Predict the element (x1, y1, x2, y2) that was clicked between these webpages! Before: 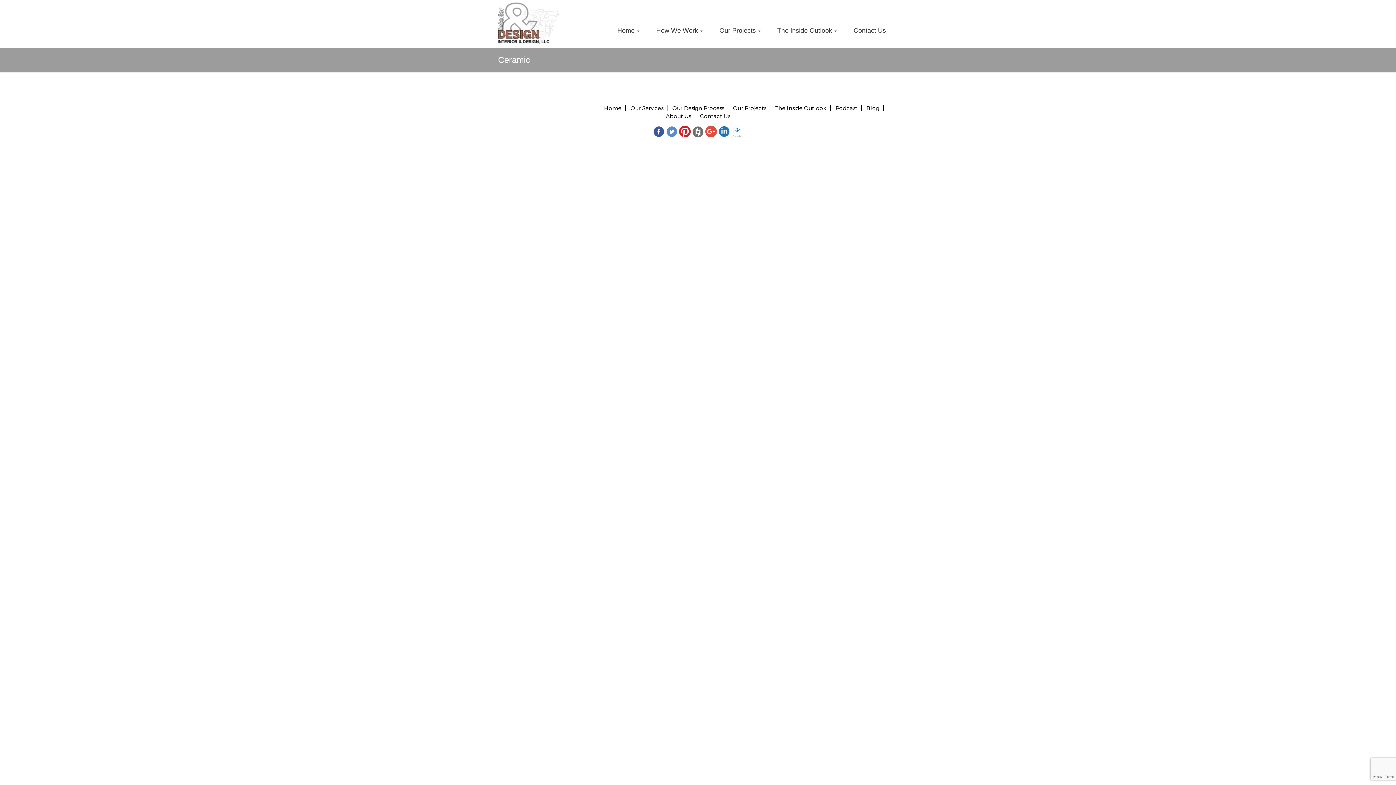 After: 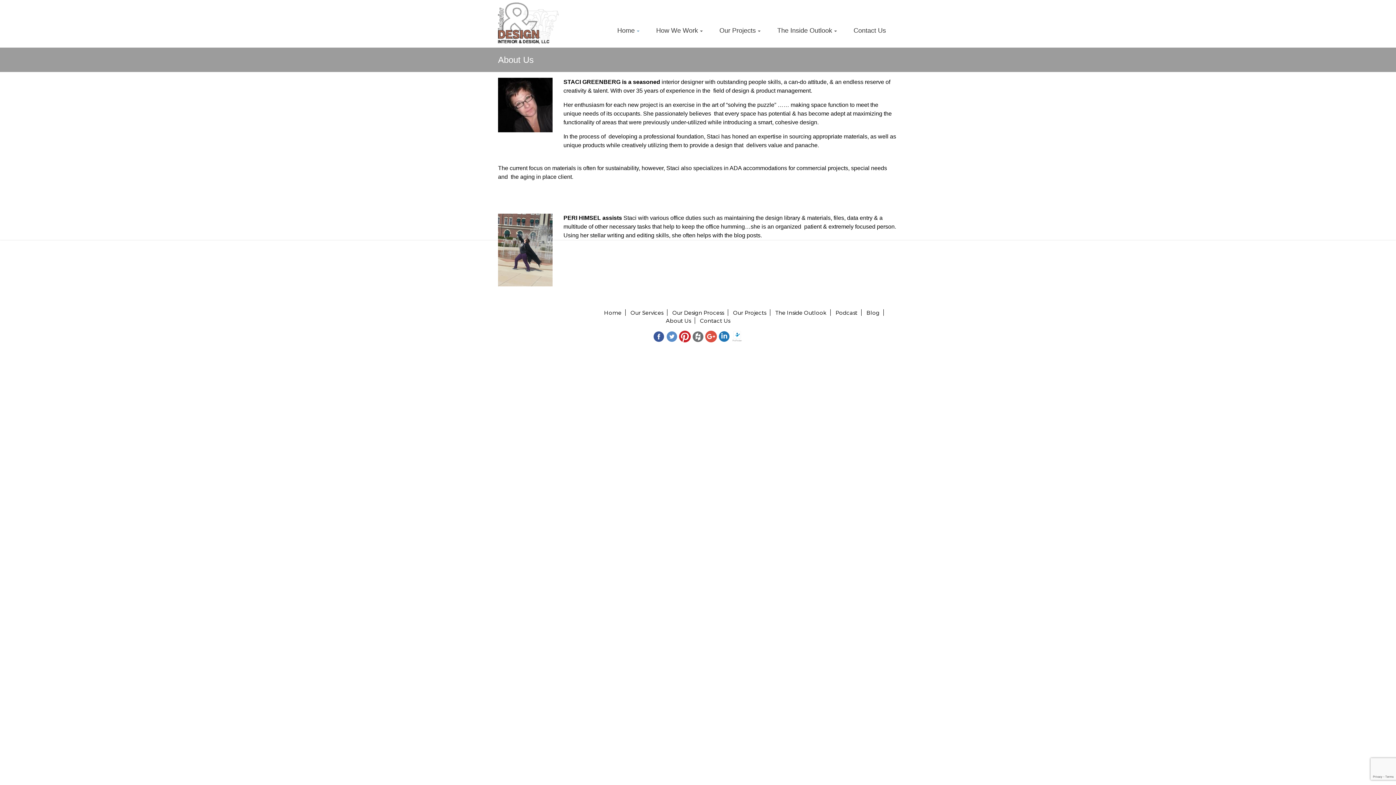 Action: label: About Us bbox: (666, 112, 695, 119)